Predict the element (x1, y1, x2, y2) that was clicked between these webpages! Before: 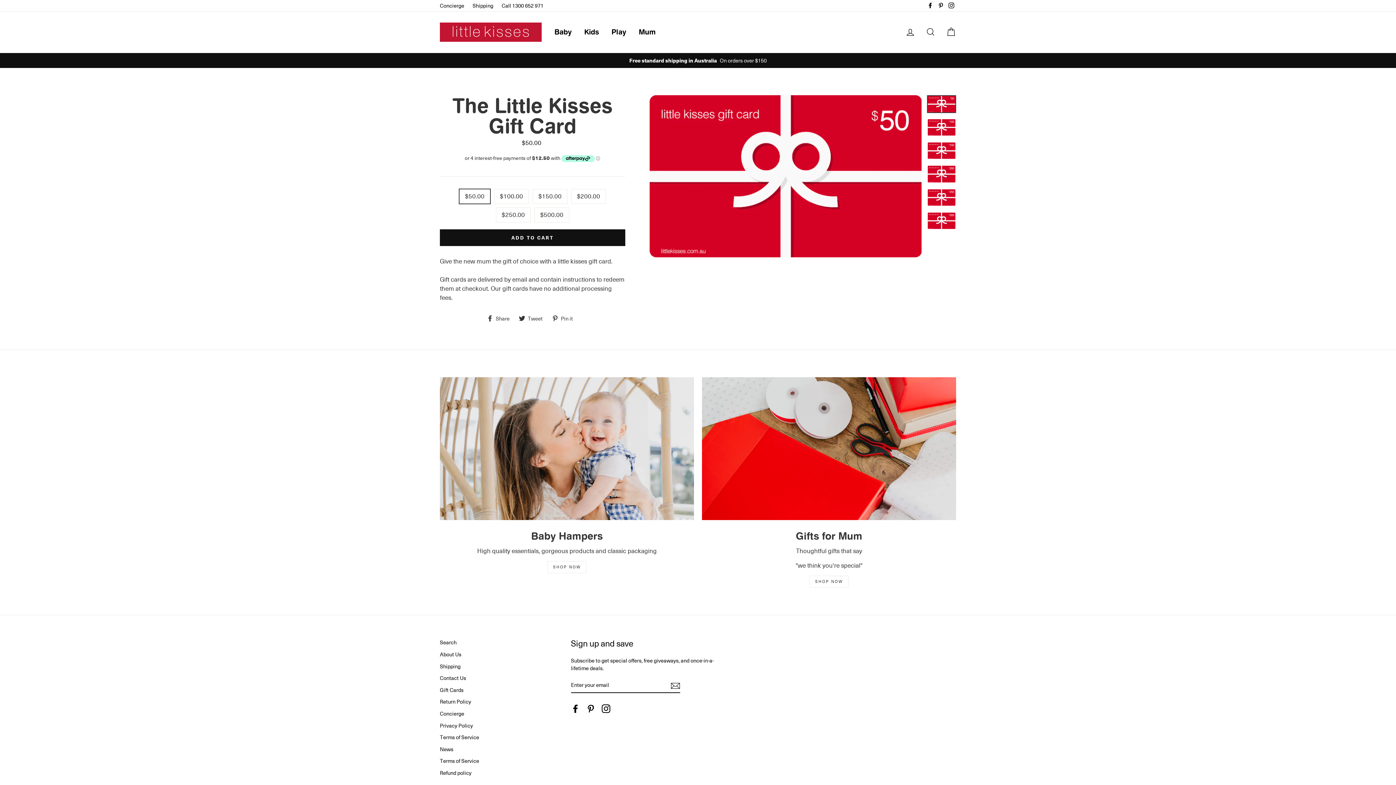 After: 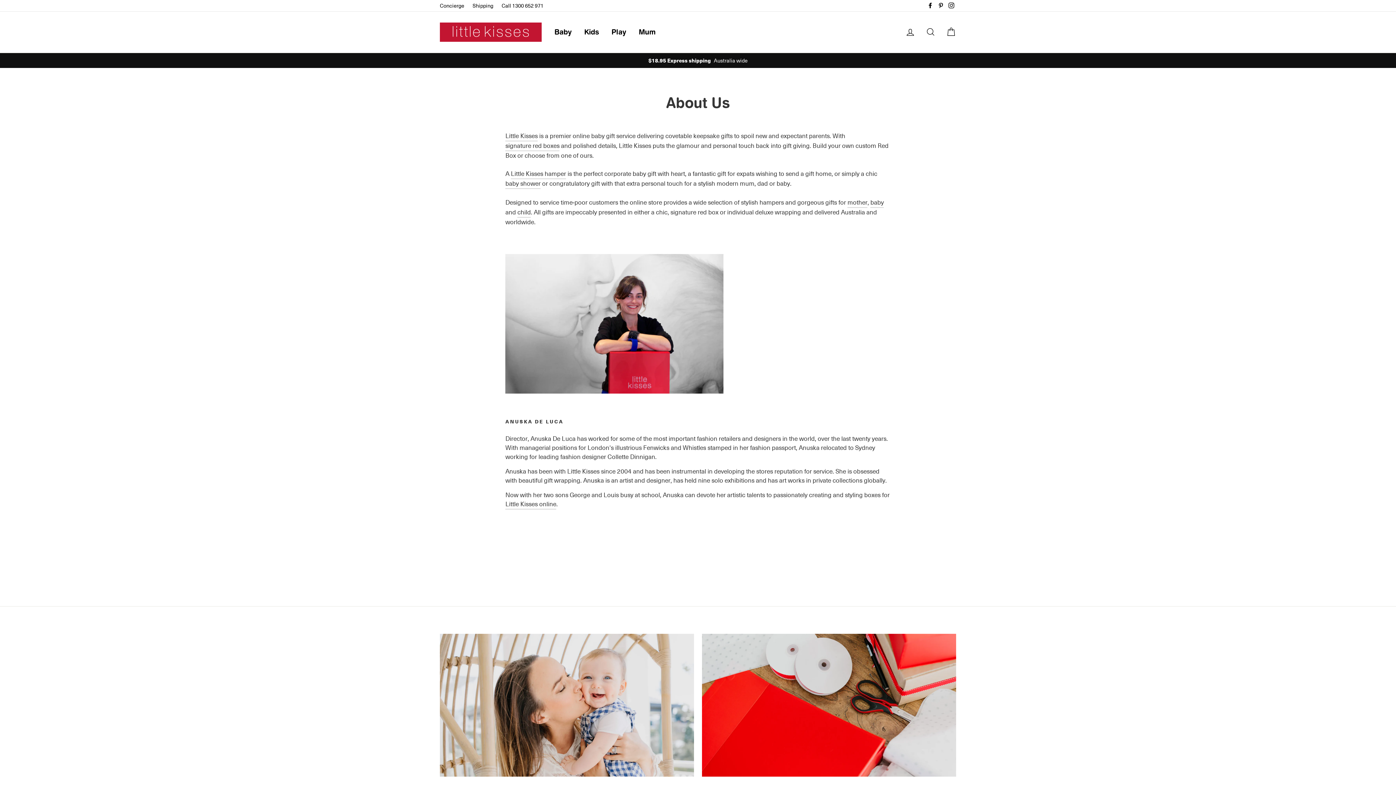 Action: bbox: (440, 649, 461, 659) label: About Us